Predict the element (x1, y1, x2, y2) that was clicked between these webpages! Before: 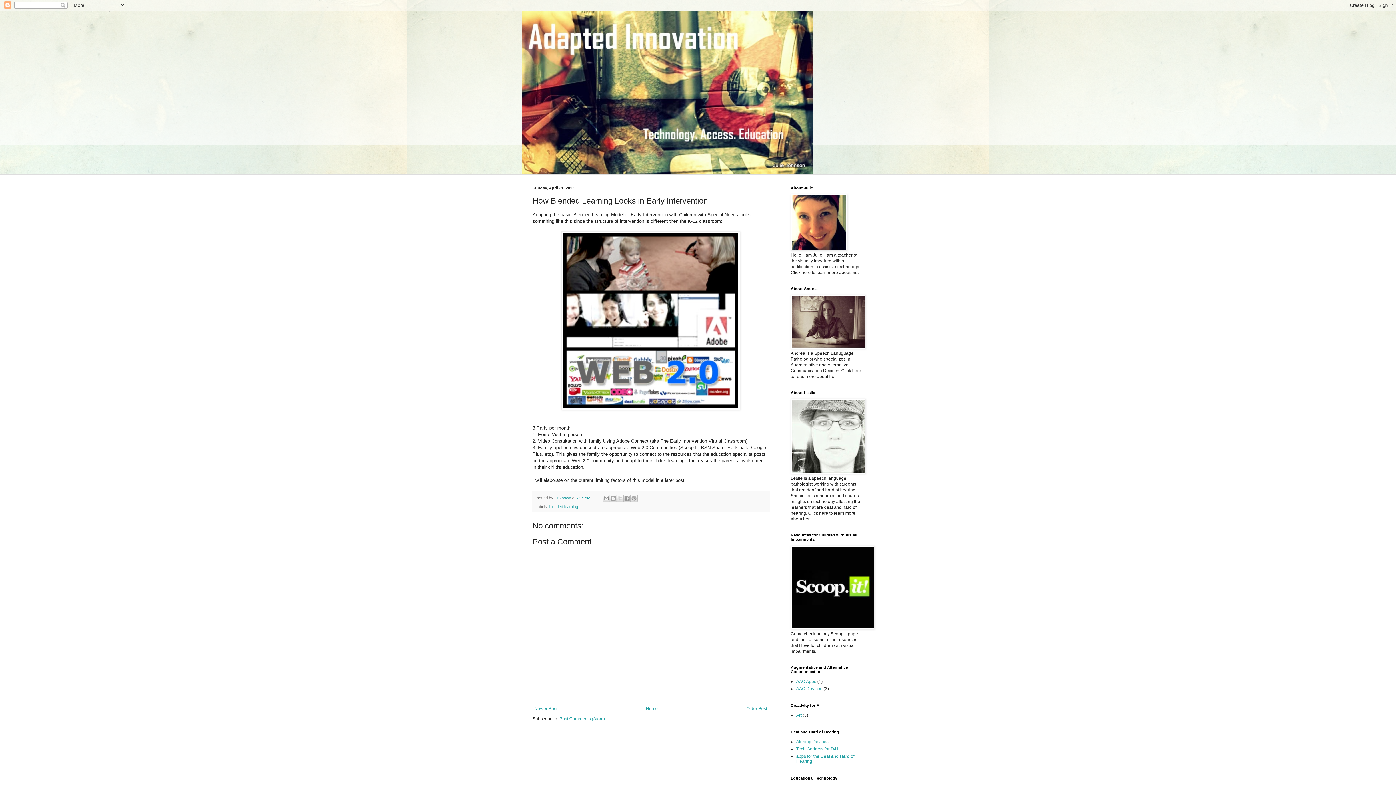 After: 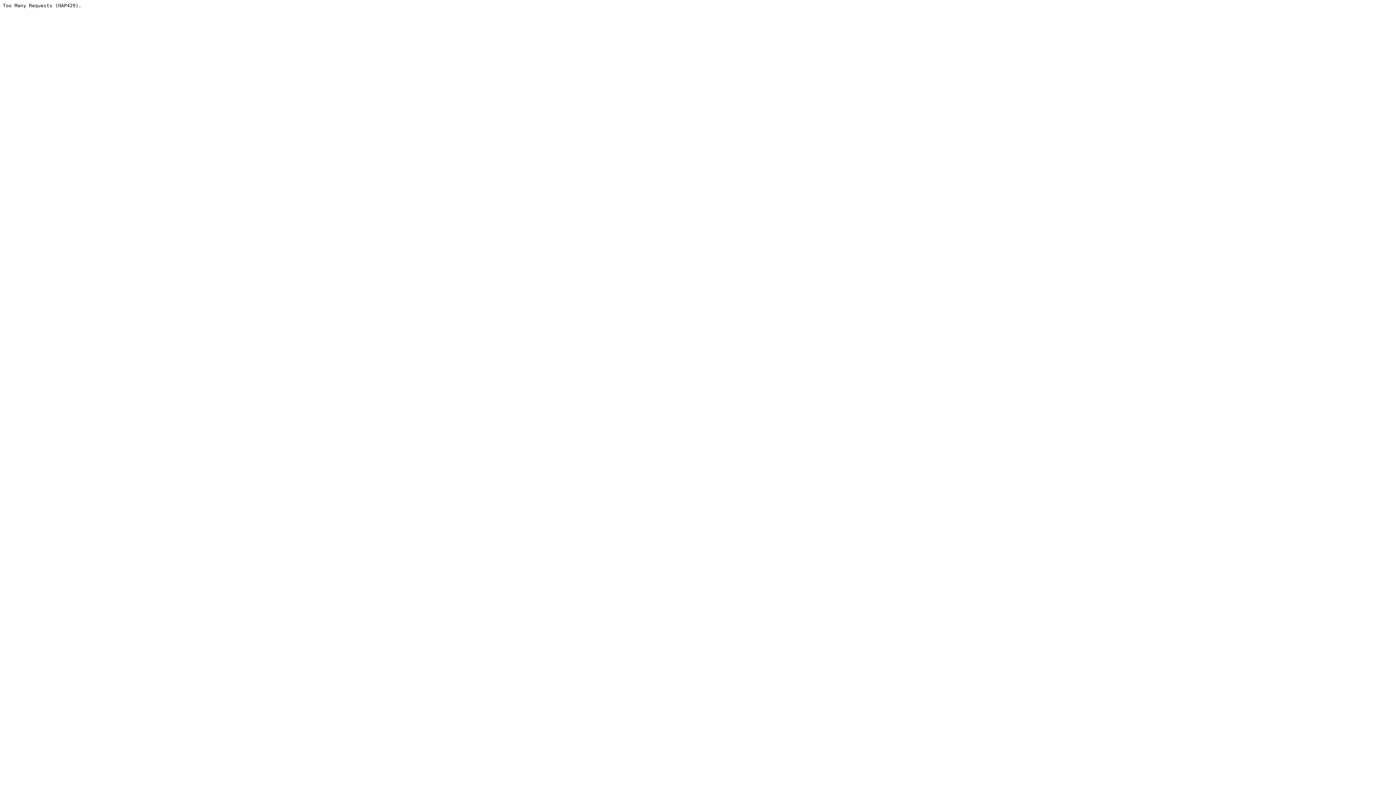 Action: bbox: (790, 625, 874, 630)